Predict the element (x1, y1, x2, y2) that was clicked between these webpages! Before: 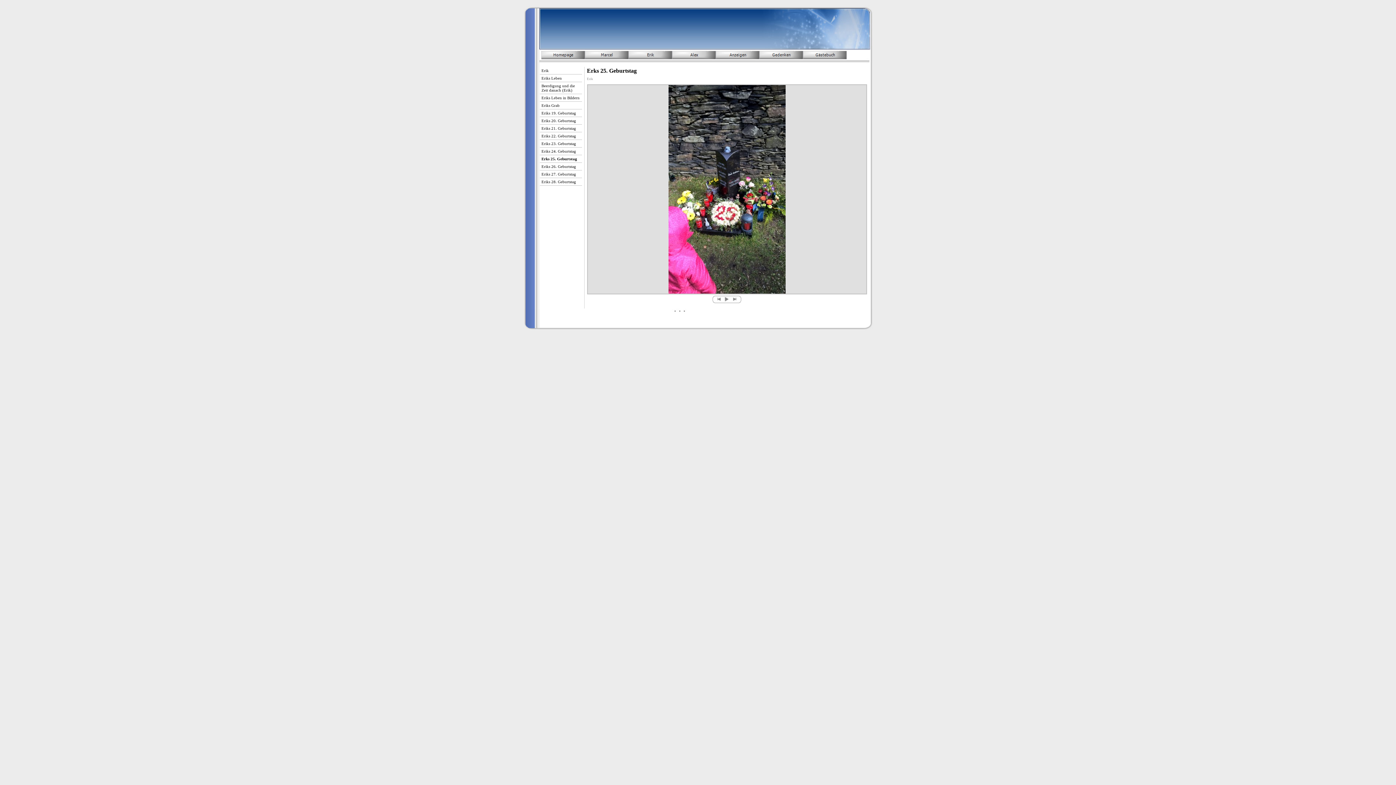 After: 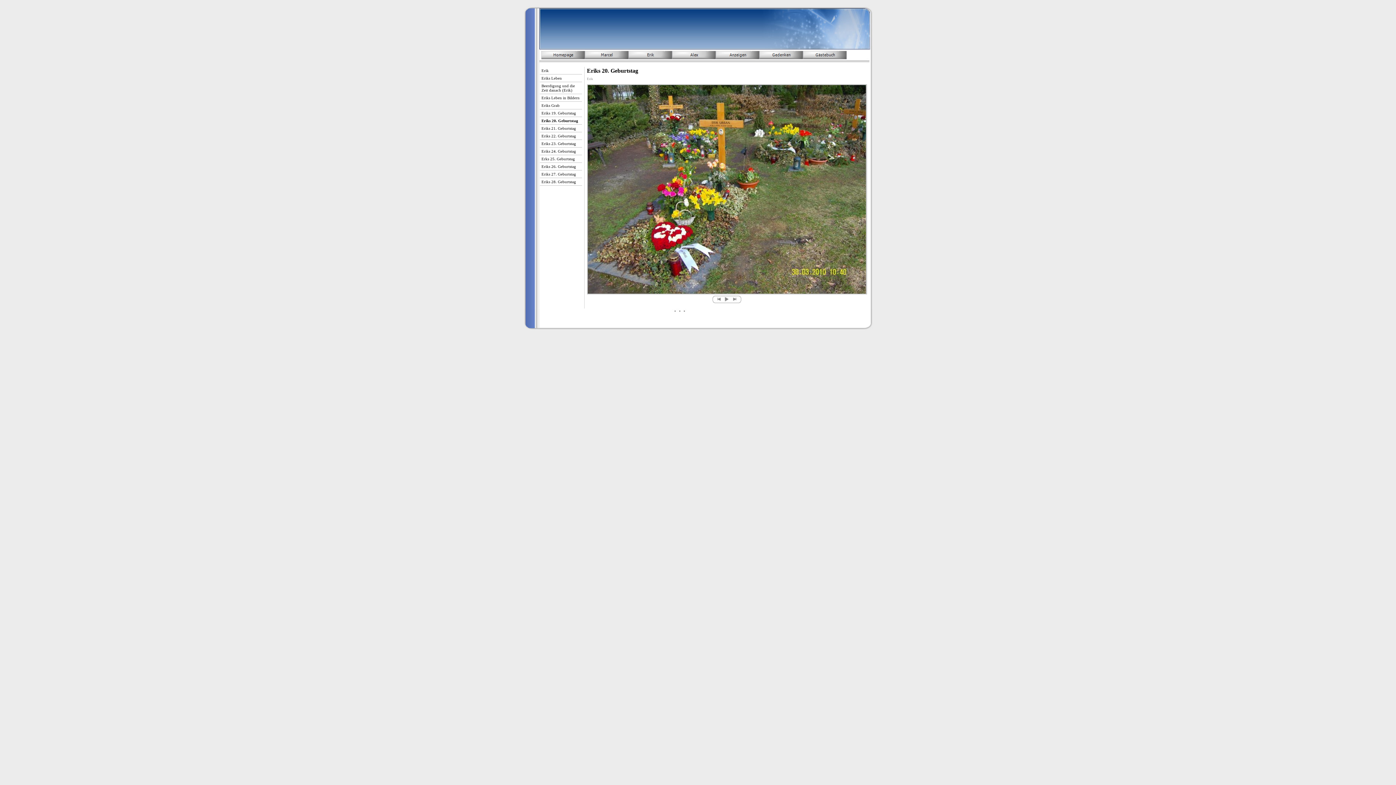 Action: bbox: (539, 117, 582, 124) label: Eriks 20. Geburtstag